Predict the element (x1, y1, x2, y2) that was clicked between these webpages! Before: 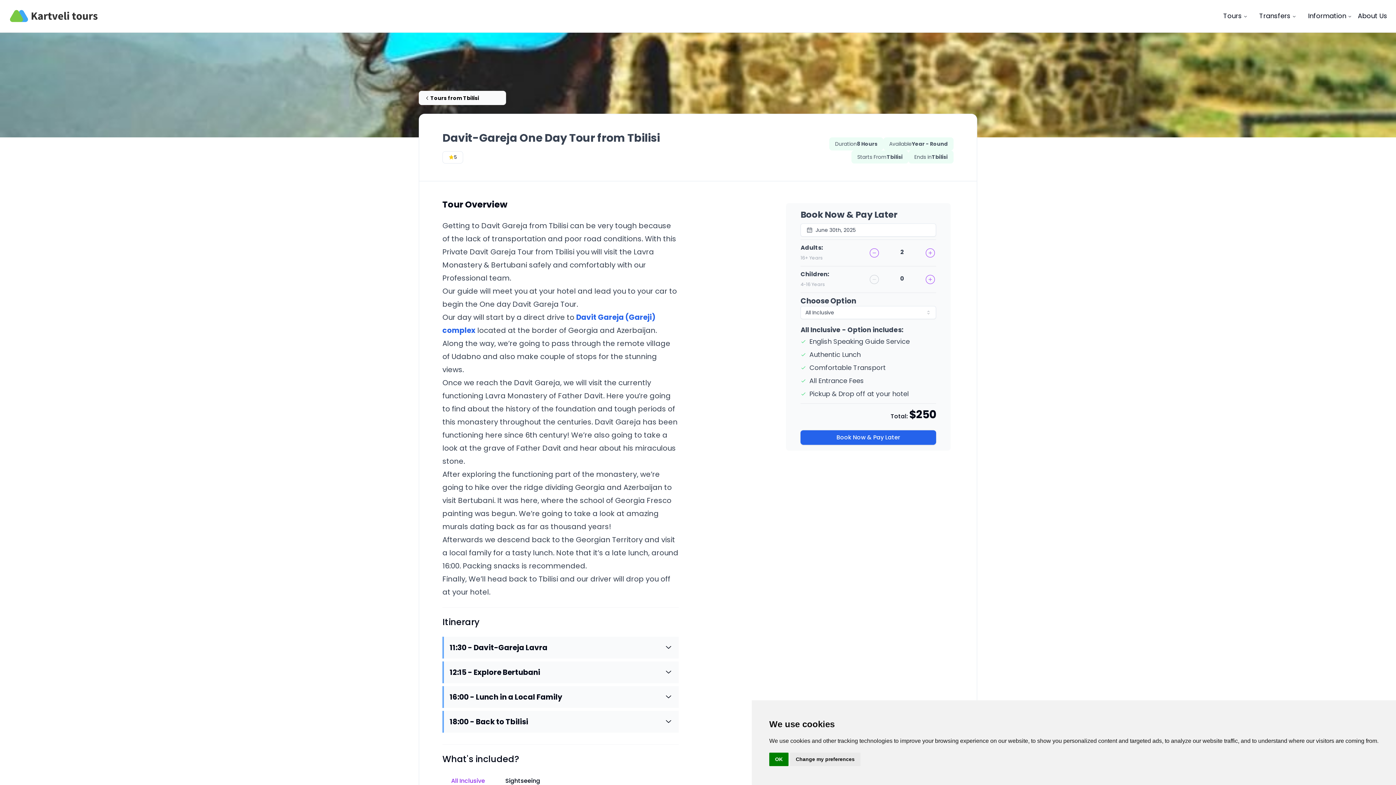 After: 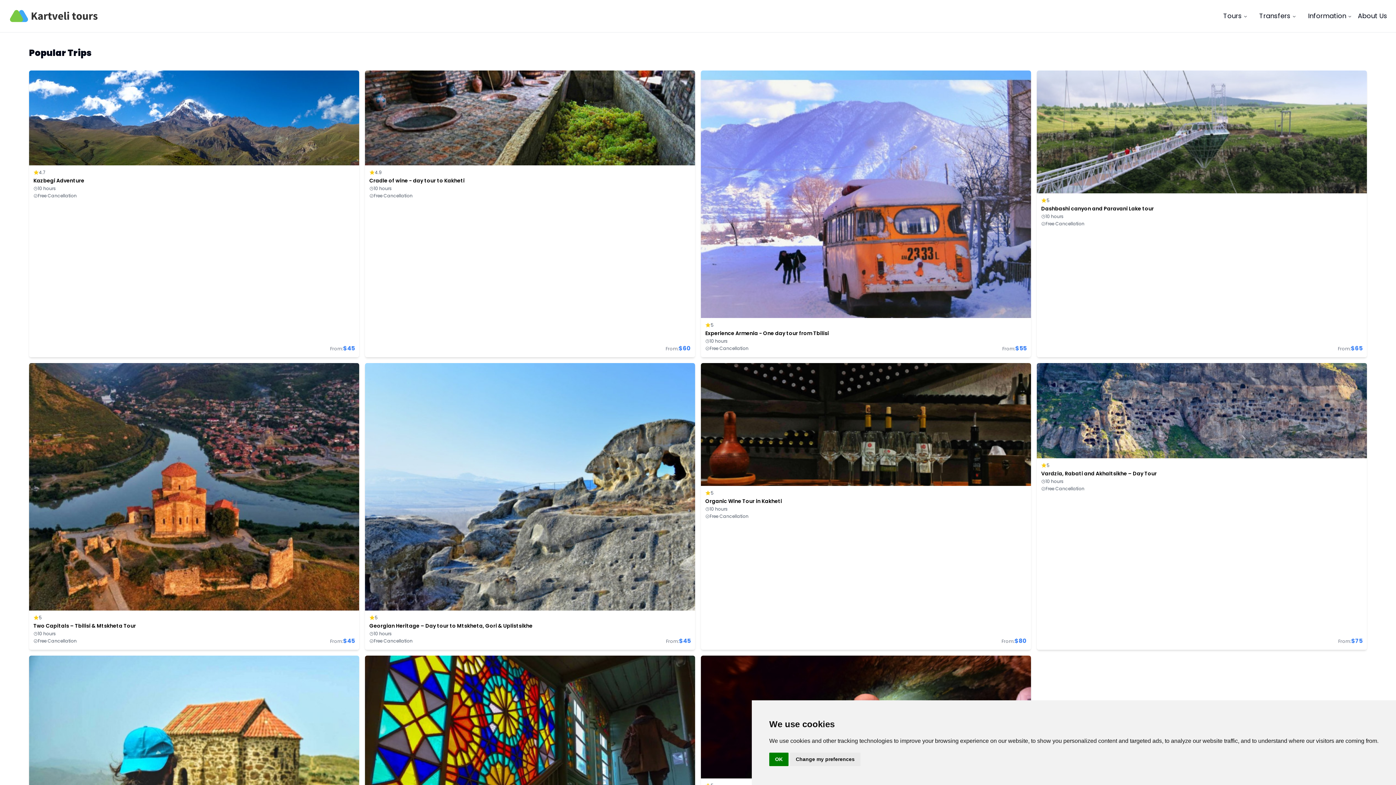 Action: label: Kartveli Tours bbox: (8, 8, 98, 23)